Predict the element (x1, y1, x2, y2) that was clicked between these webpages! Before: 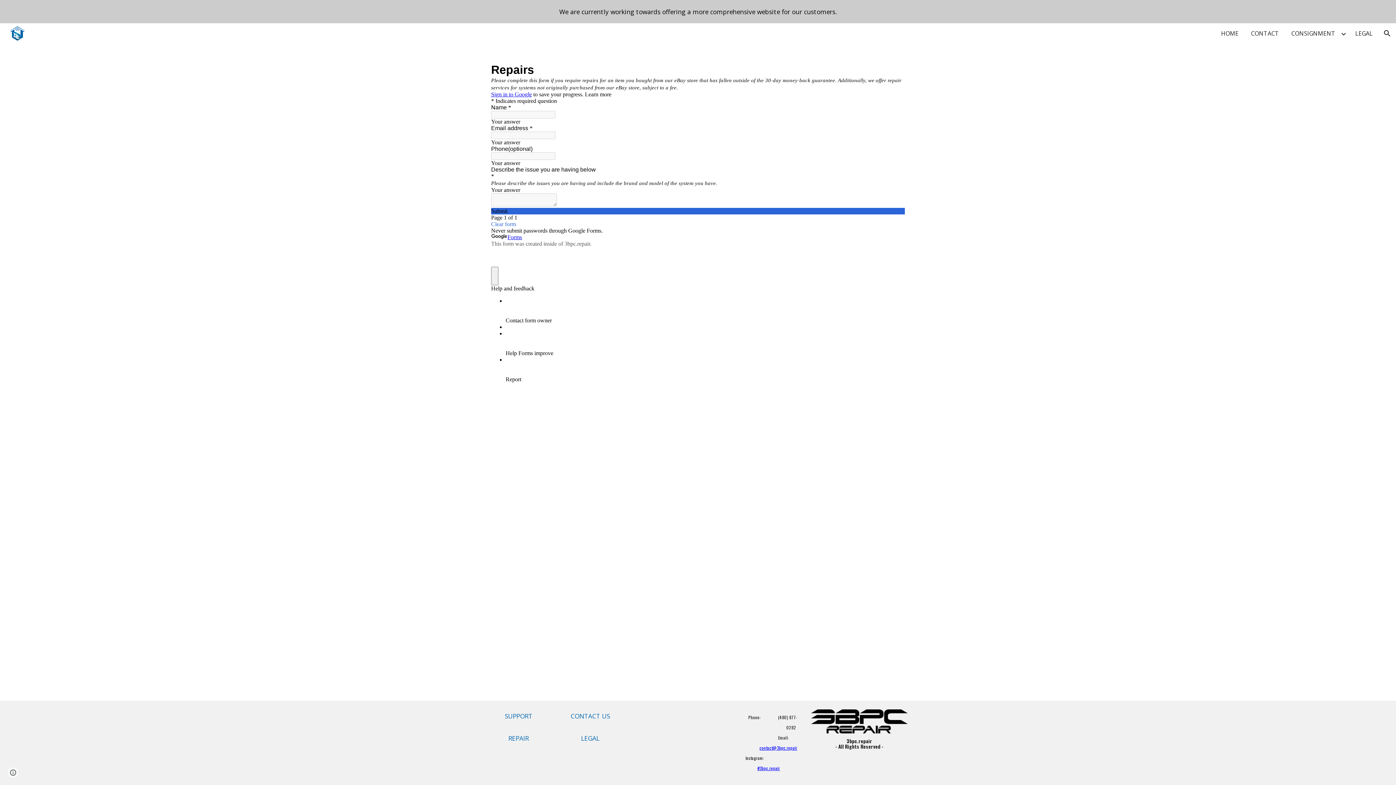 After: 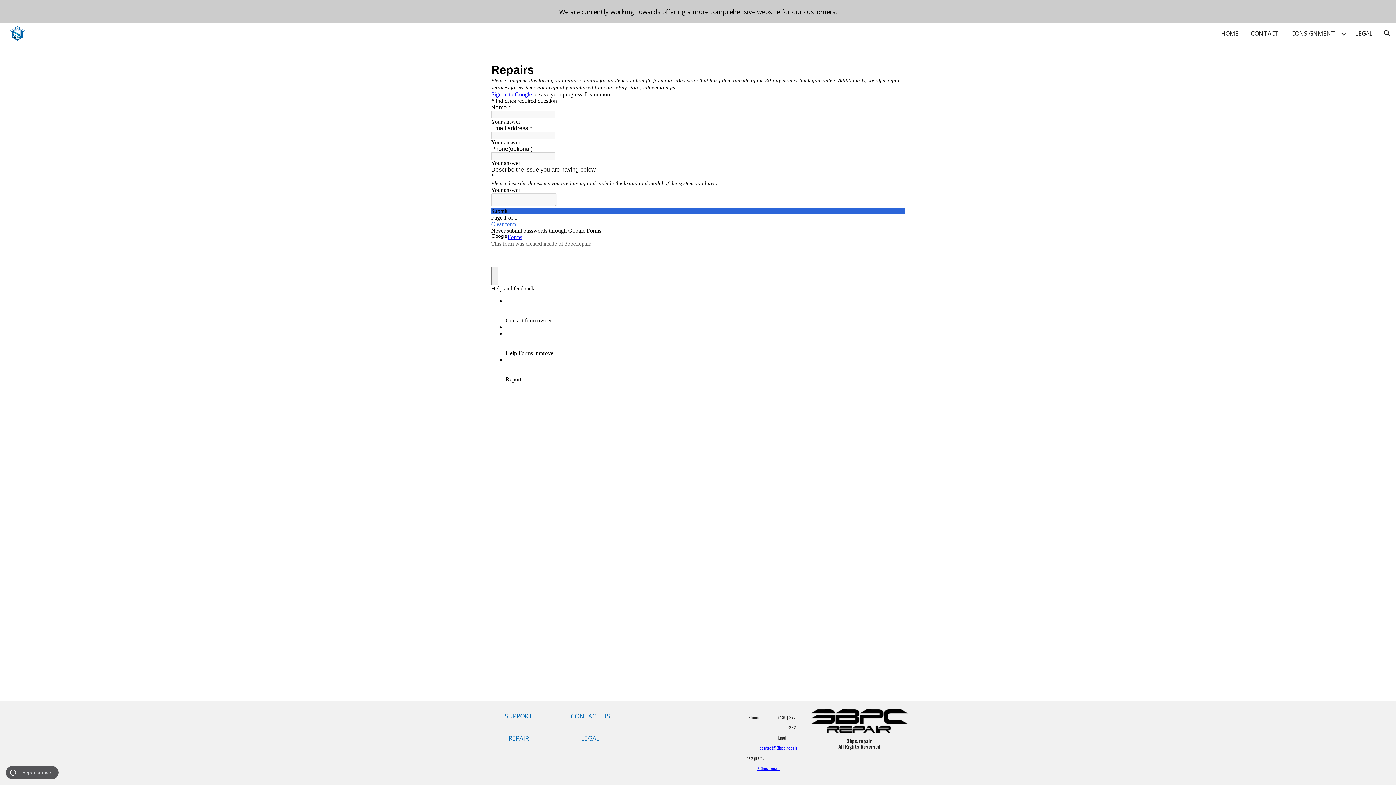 Action: label: Site actions bbox: (8, 768, 18, 778)